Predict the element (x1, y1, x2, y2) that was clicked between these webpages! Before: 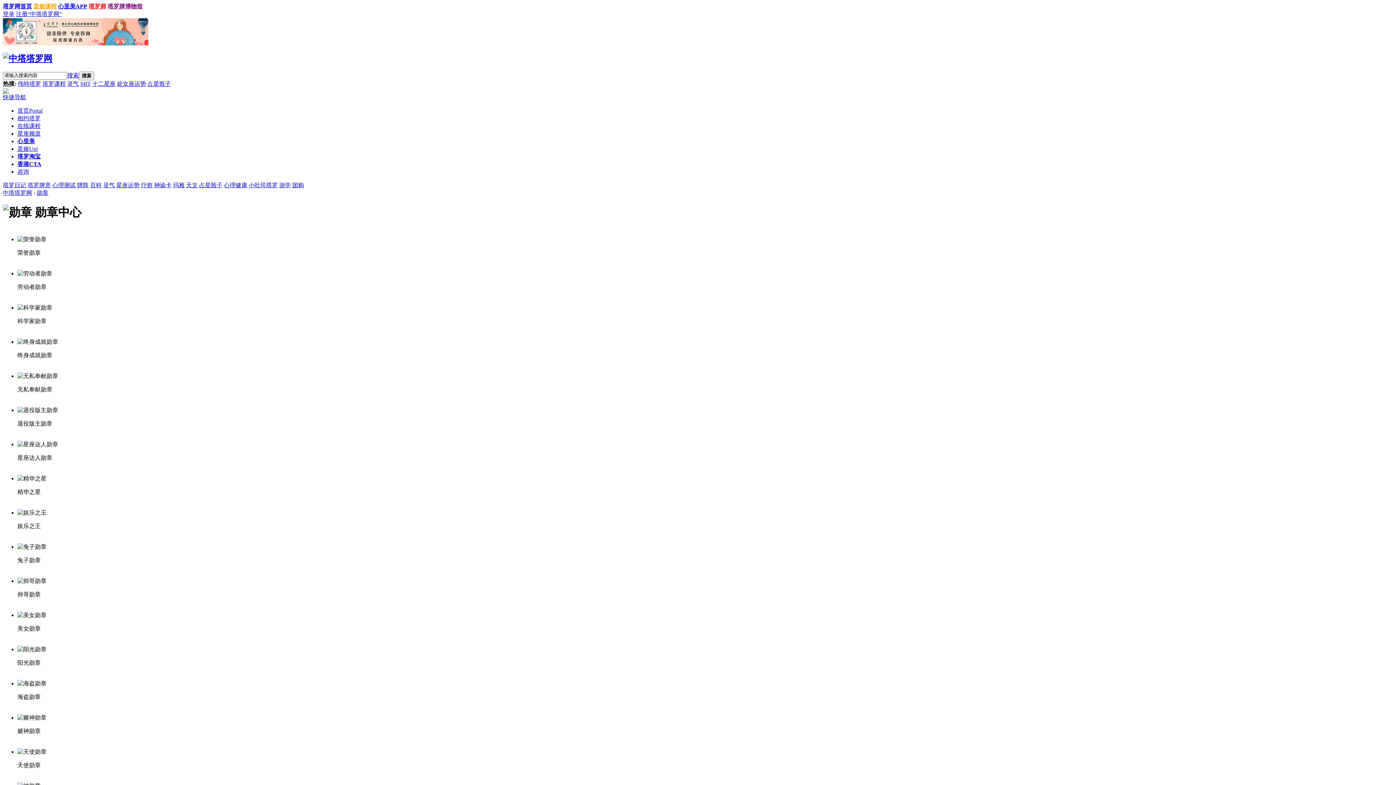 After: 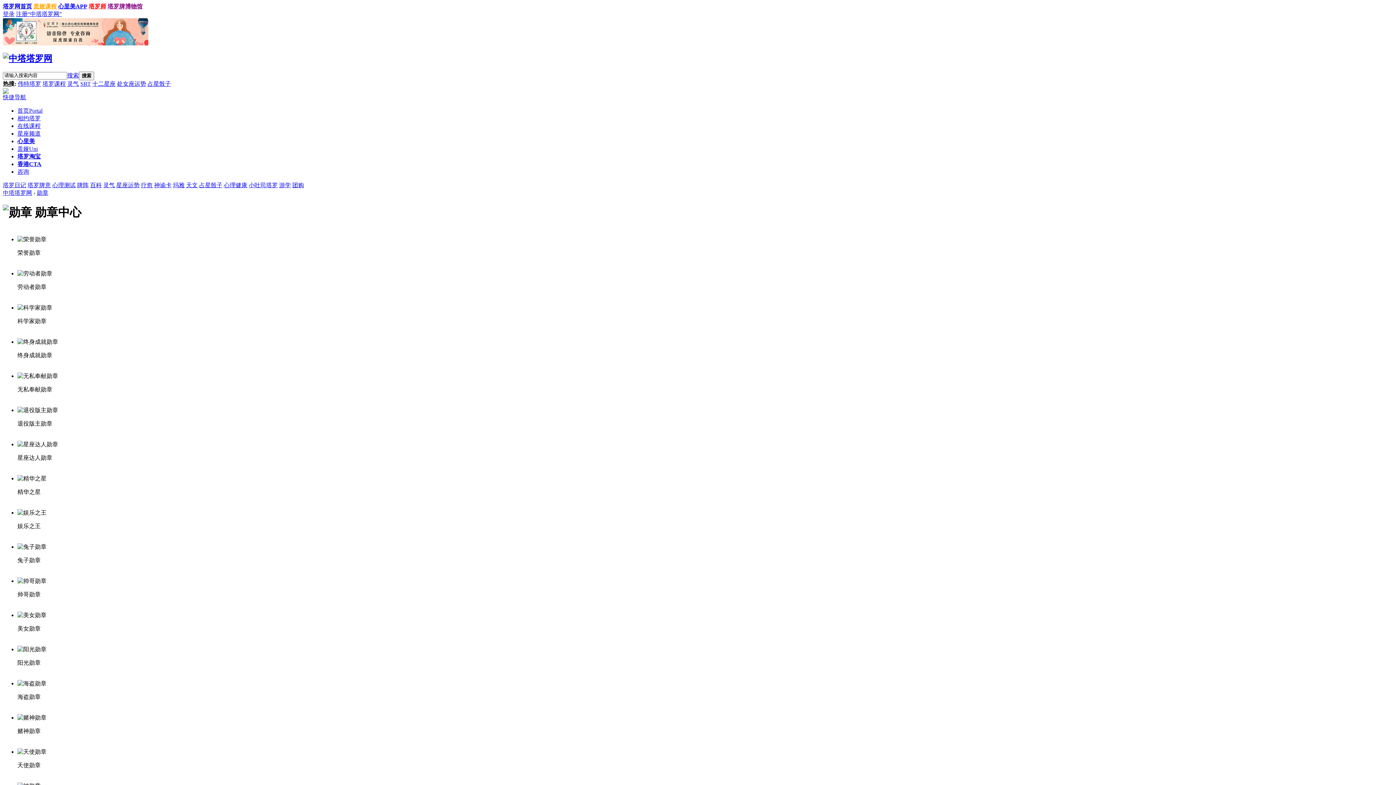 Action: label: 占星骰子 bbox: (199, 182, 222, 188)